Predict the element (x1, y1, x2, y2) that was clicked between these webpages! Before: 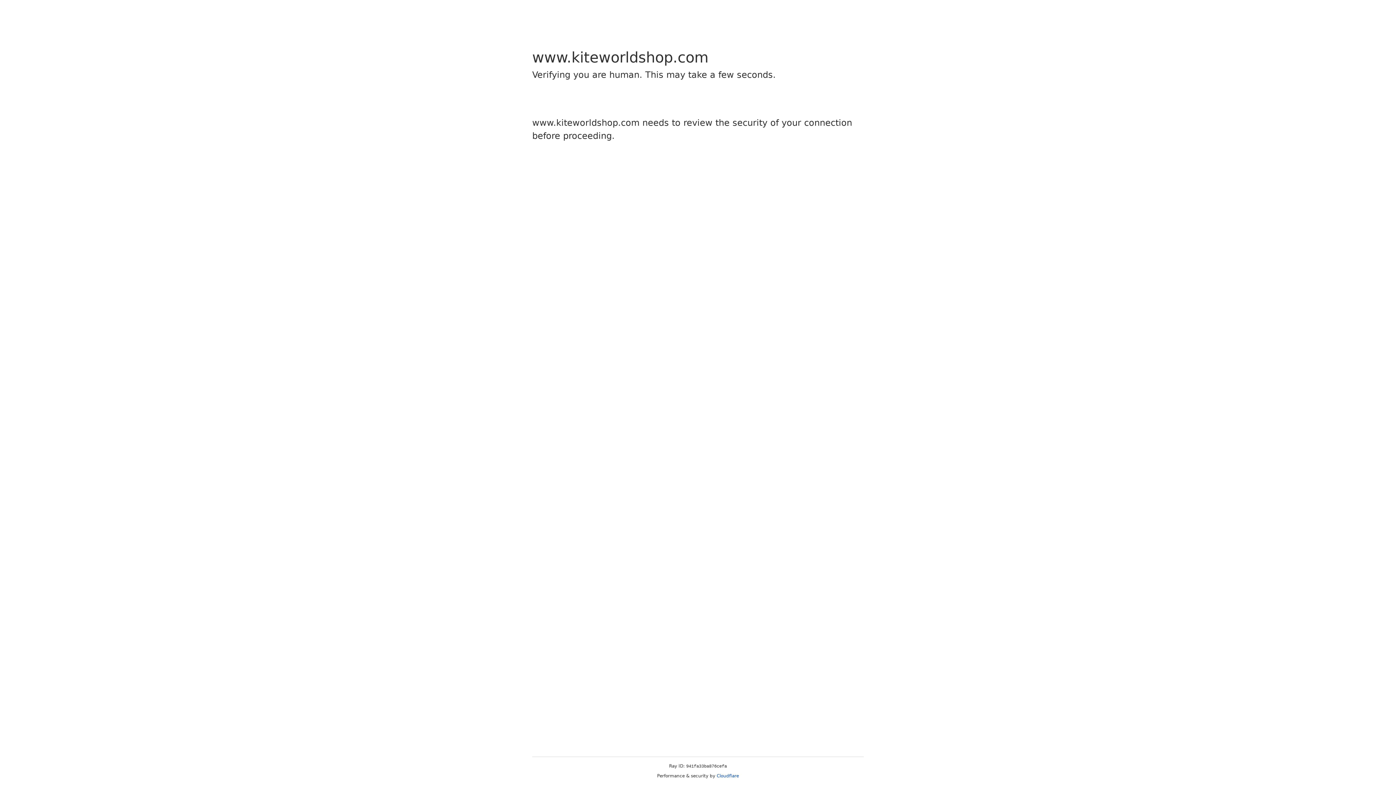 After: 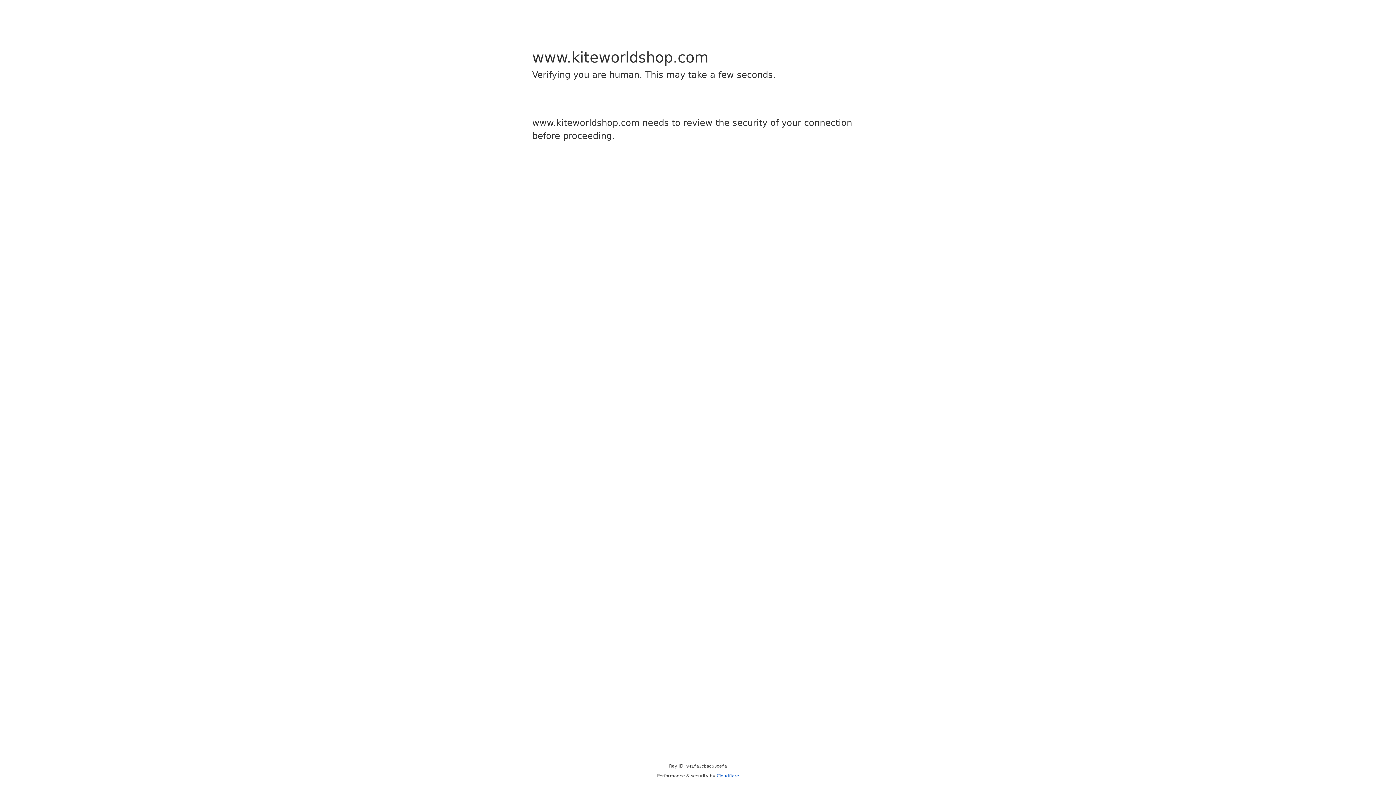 Action: bbox: (716, 773, 739, 778) label: Cloudflare